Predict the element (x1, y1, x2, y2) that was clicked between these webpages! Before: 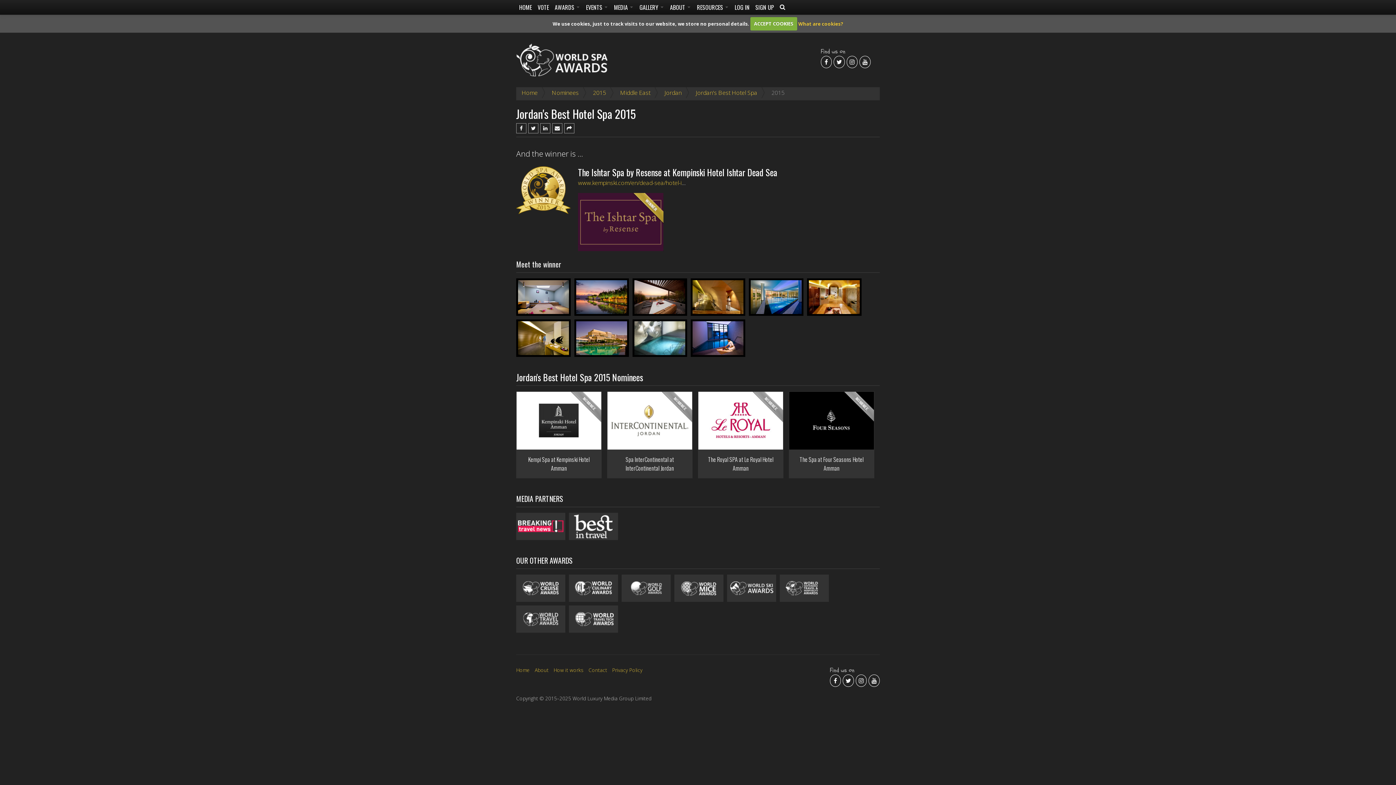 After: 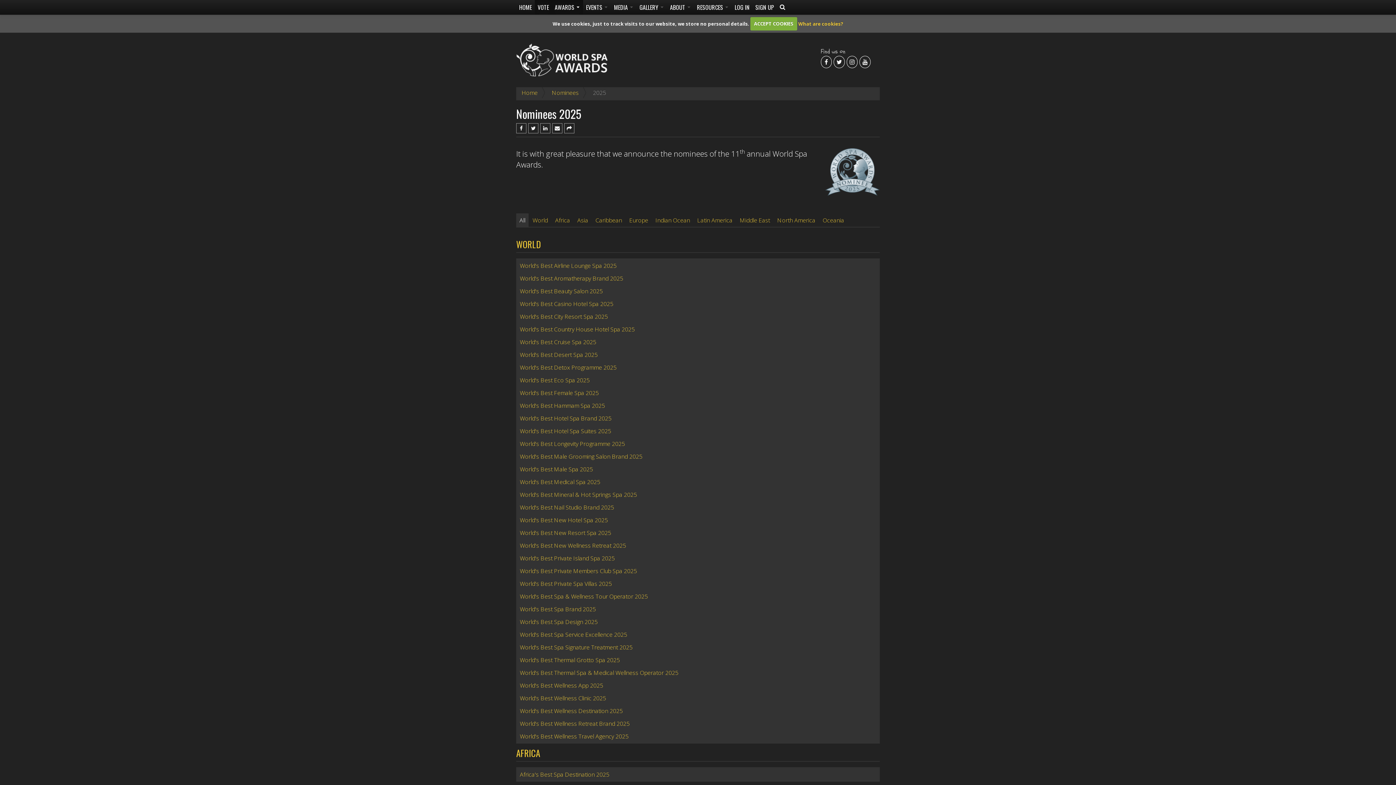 Action: bbox: (534, 0, 552, 14) label: VOTE